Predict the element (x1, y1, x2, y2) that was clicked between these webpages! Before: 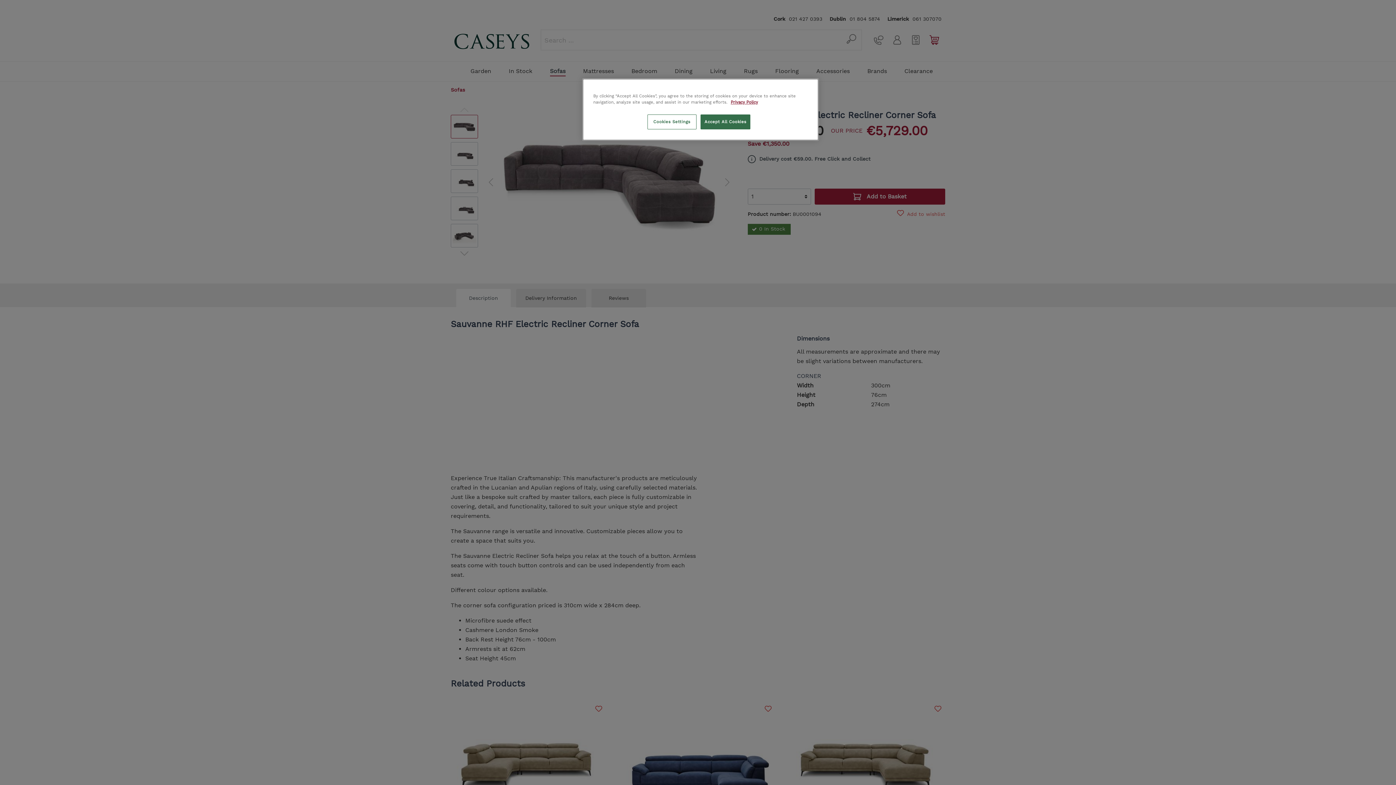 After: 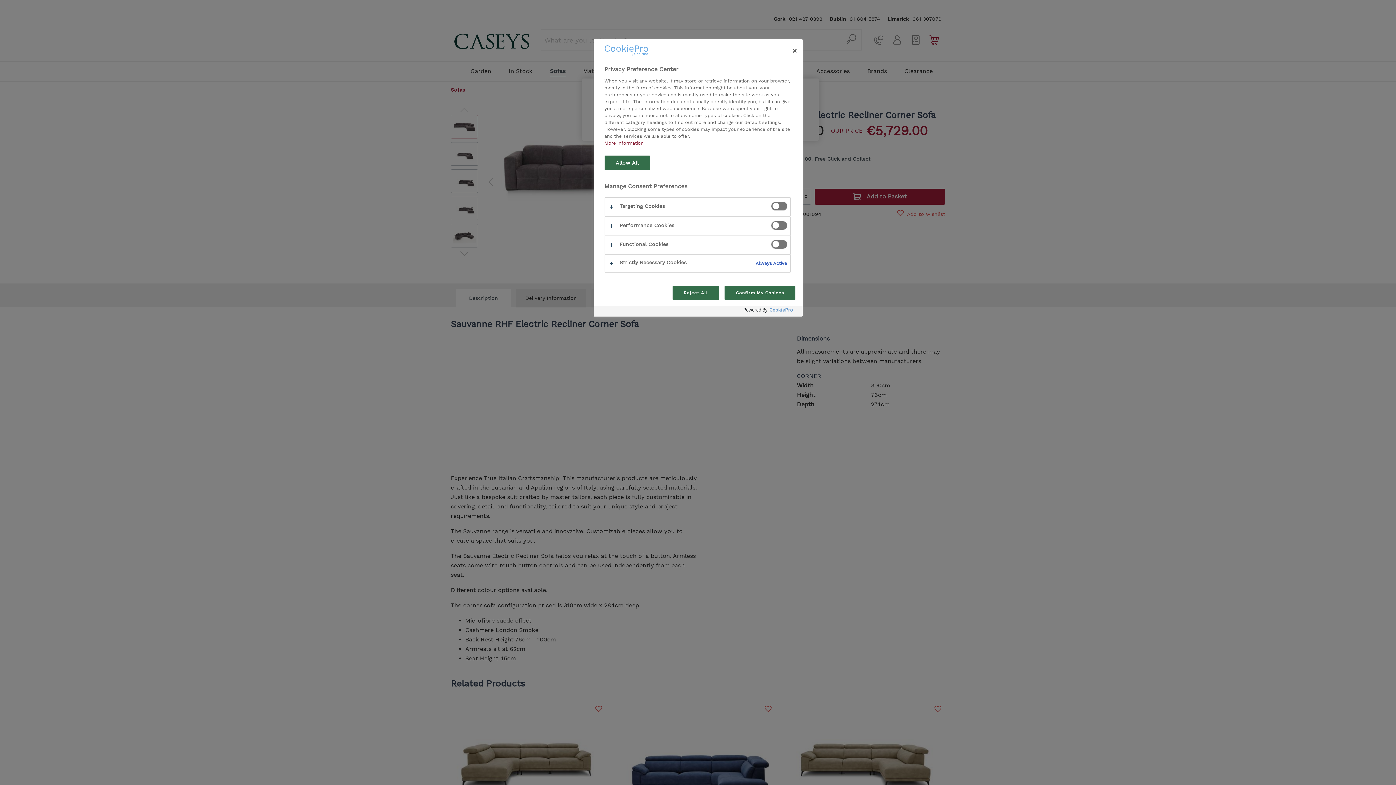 Action: bbox: (647, 114, 696, 129) label: Cookies Settings